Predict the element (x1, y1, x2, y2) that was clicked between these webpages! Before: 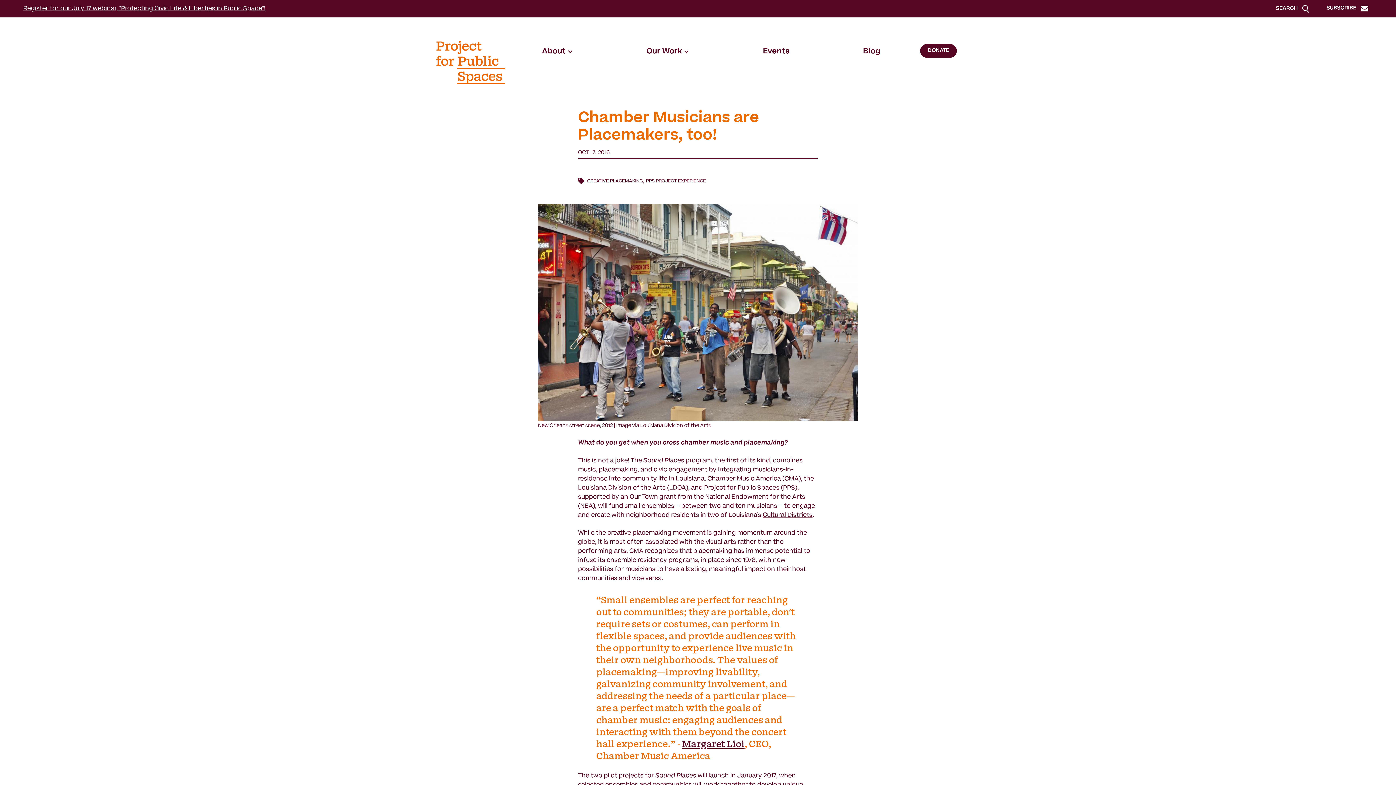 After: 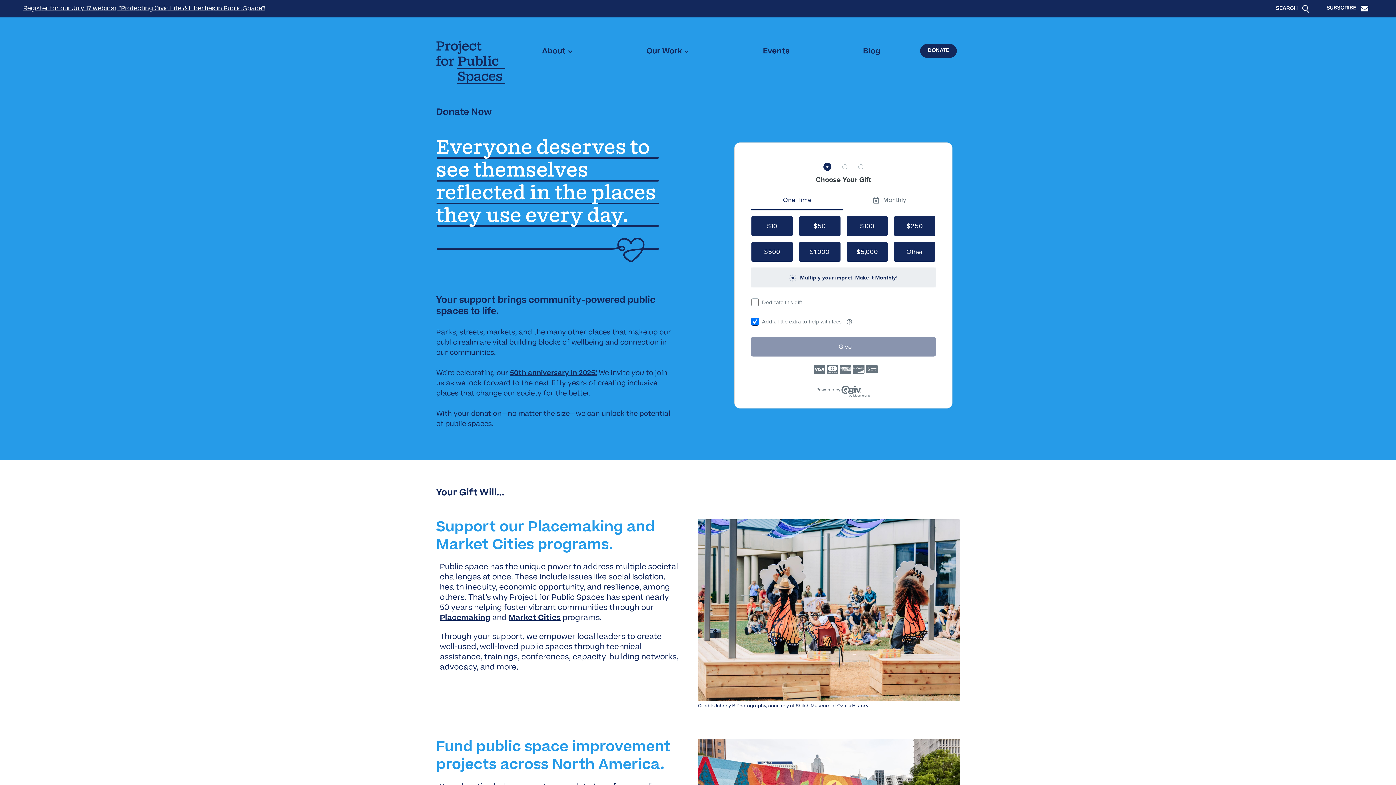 Action: label: DONATE bbox: (920, 44, 957, 57)